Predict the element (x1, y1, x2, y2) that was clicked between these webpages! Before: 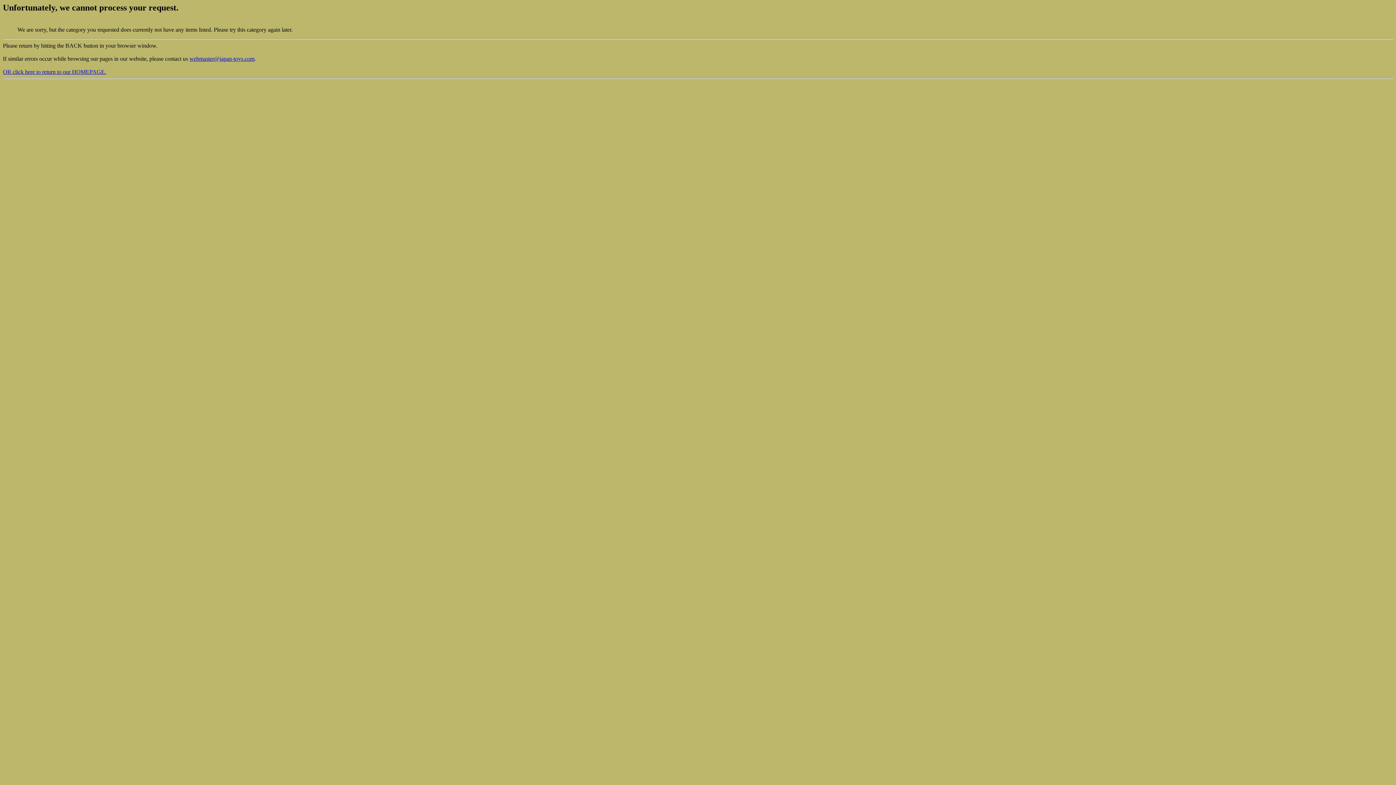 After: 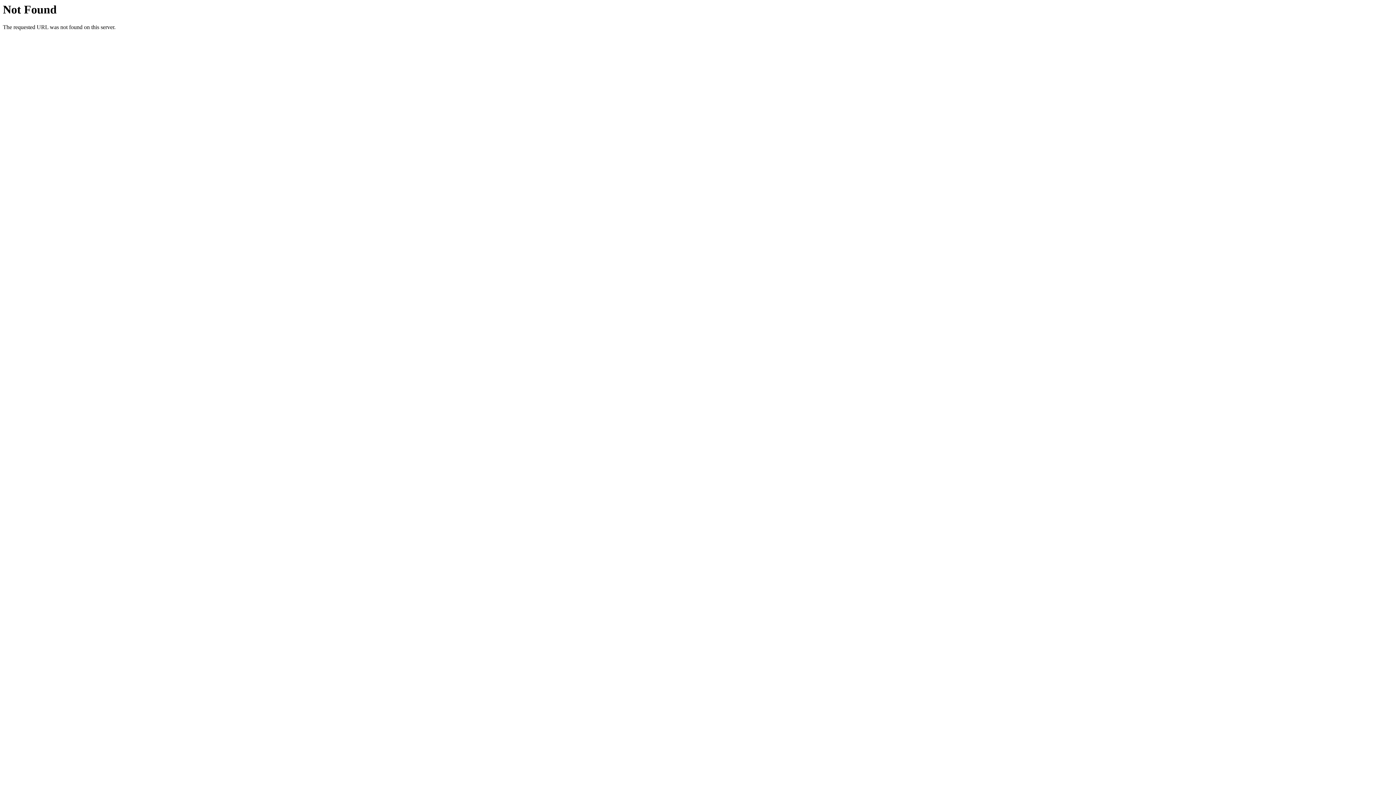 Action: bbox: (2, 68, 106, 74) label: OR click here to return to our HOMEPAGE.